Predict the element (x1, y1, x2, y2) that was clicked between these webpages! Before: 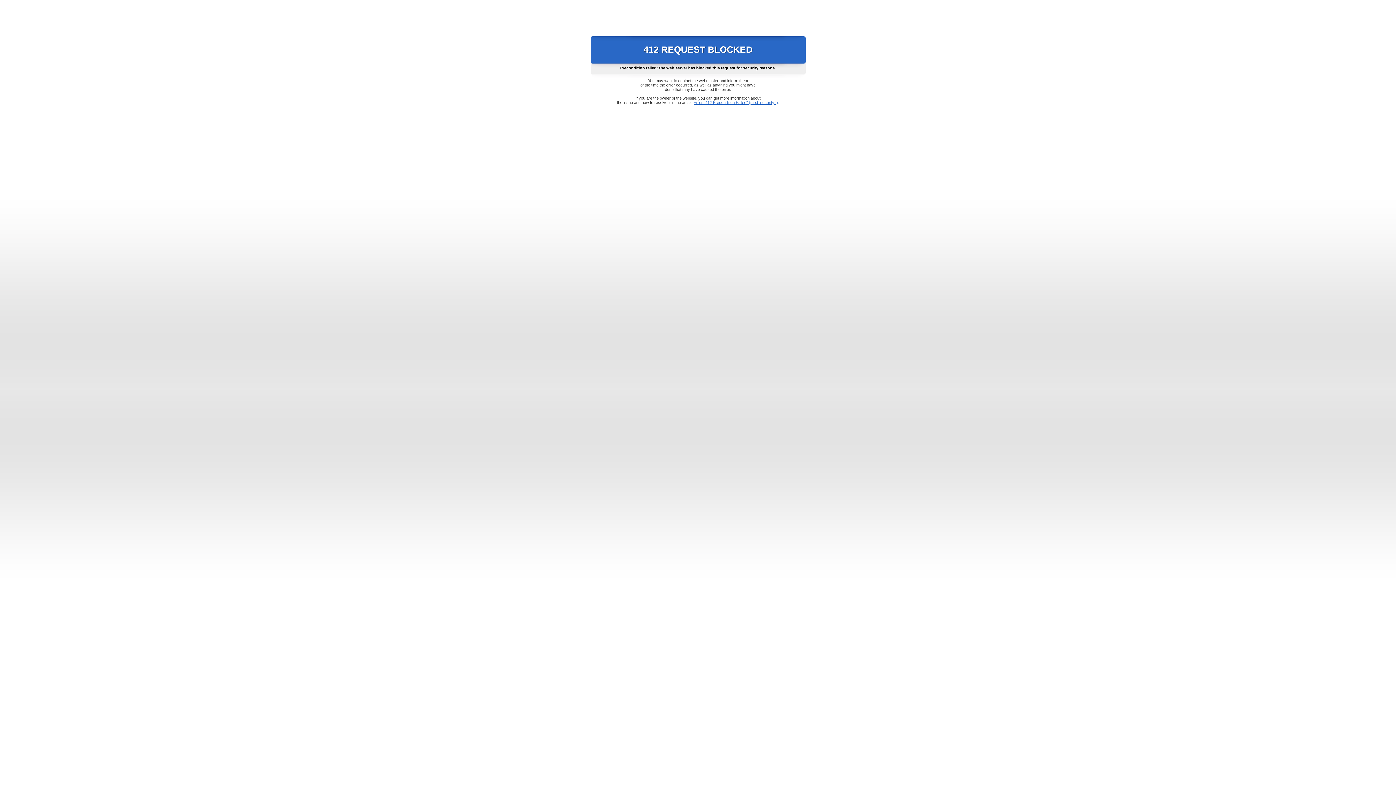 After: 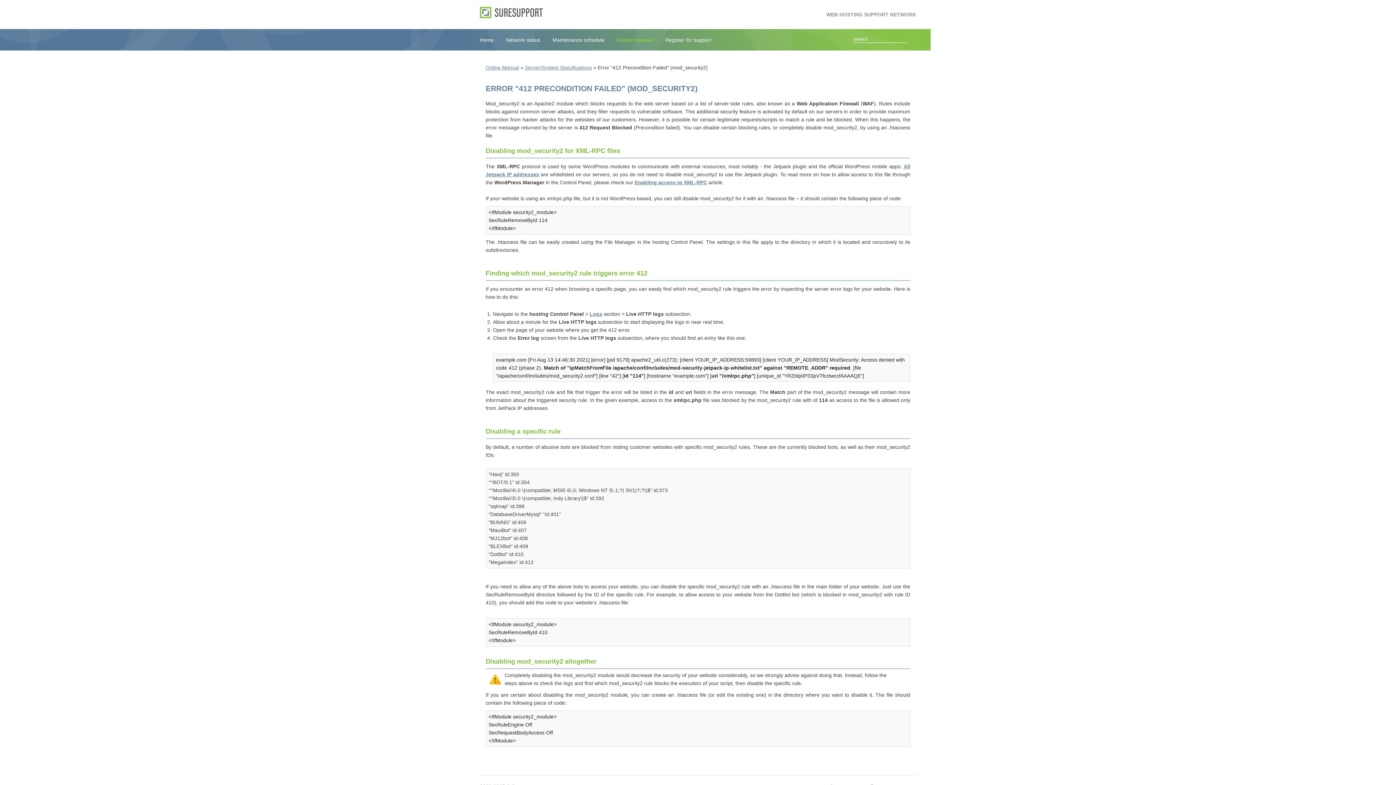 Action: label: Error "412 Precondition Failed" (mod_security2) bbox: (693, 100, 778, 104)